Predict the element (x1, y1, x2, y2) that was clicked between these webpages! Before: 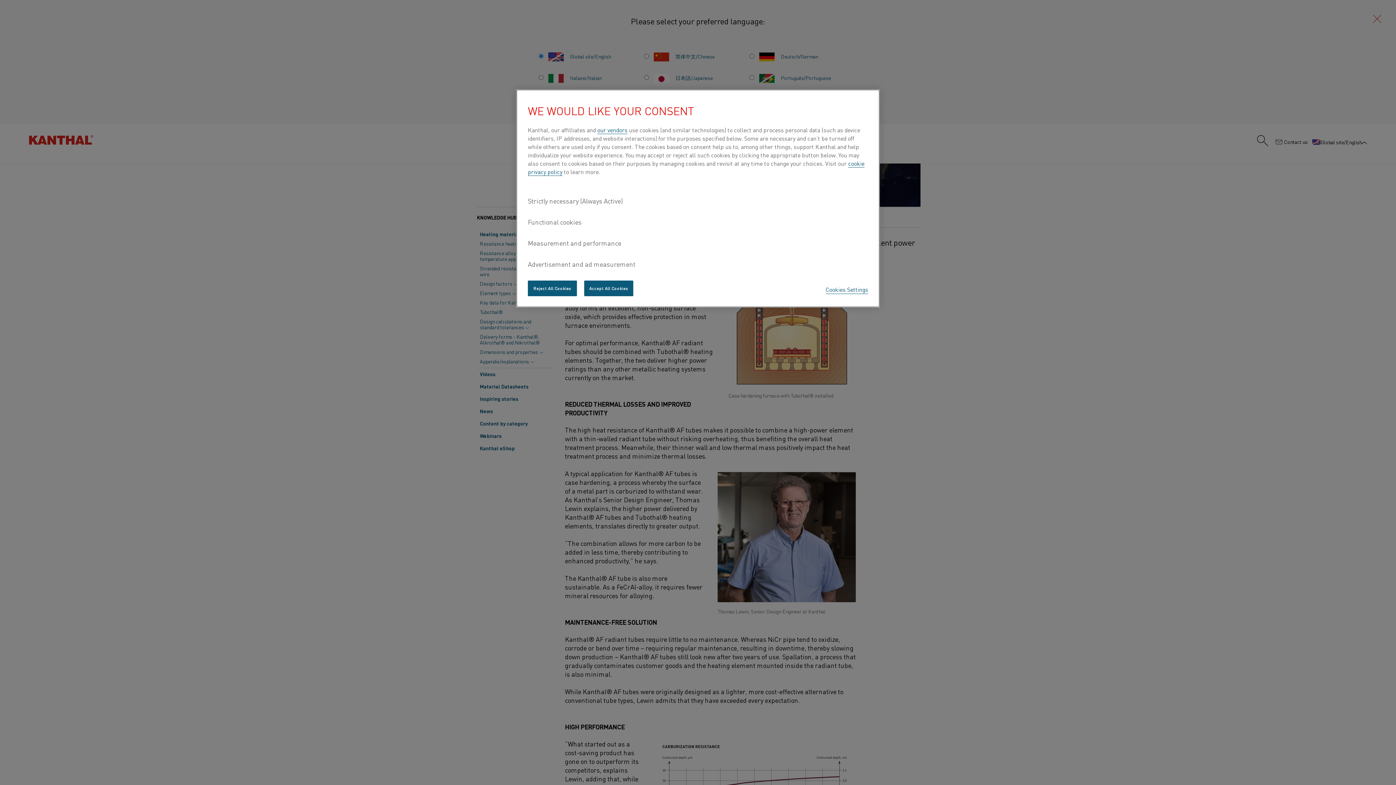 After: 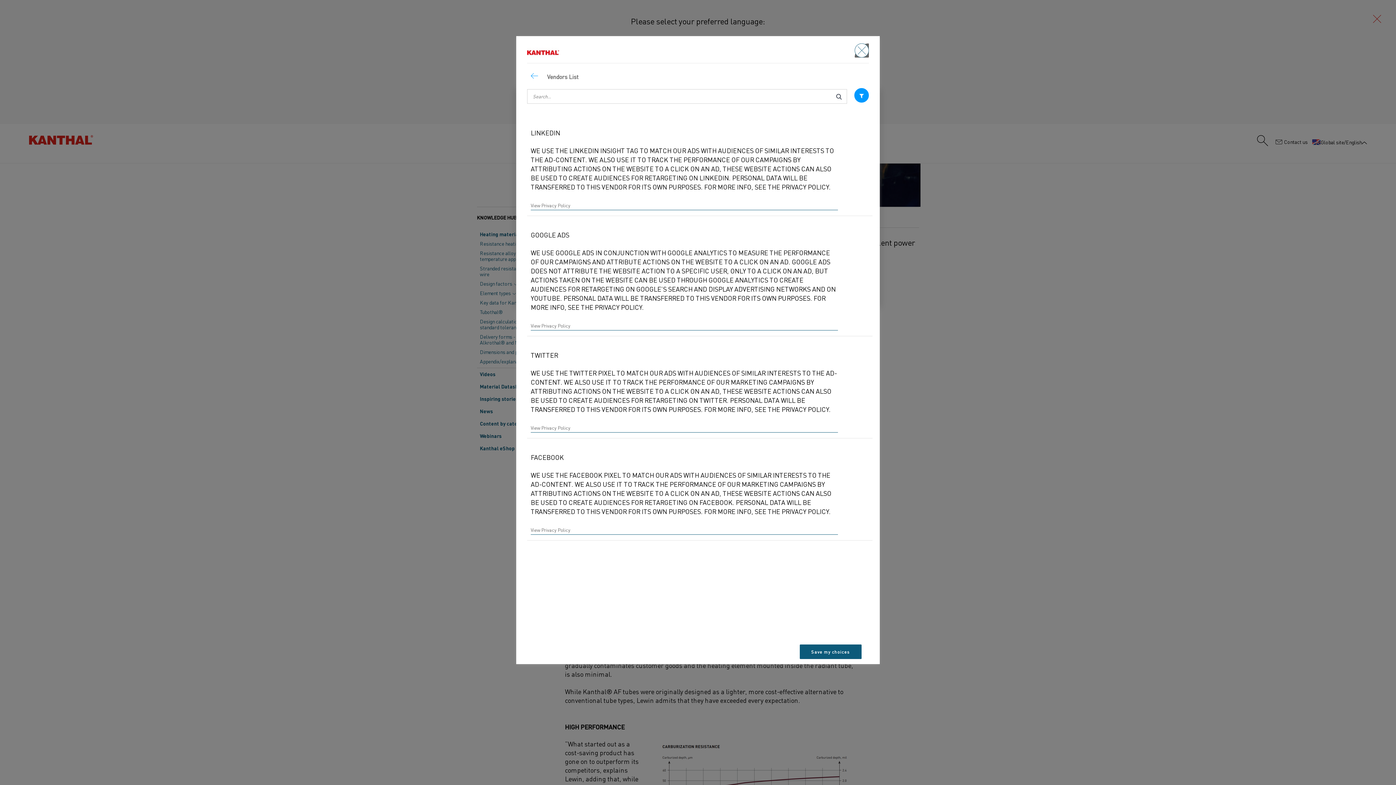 Action: label: our vendors bbox: (597, 125, 627, 134)